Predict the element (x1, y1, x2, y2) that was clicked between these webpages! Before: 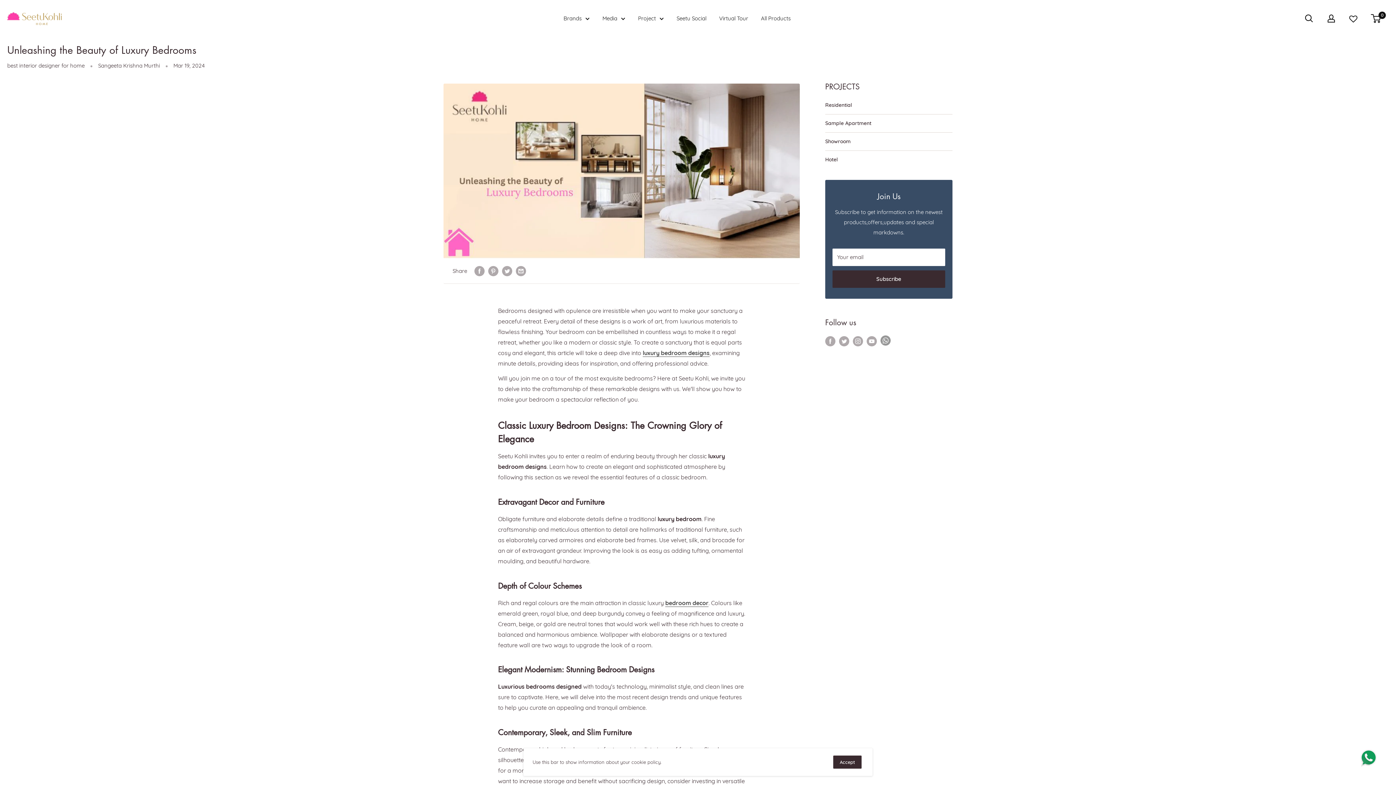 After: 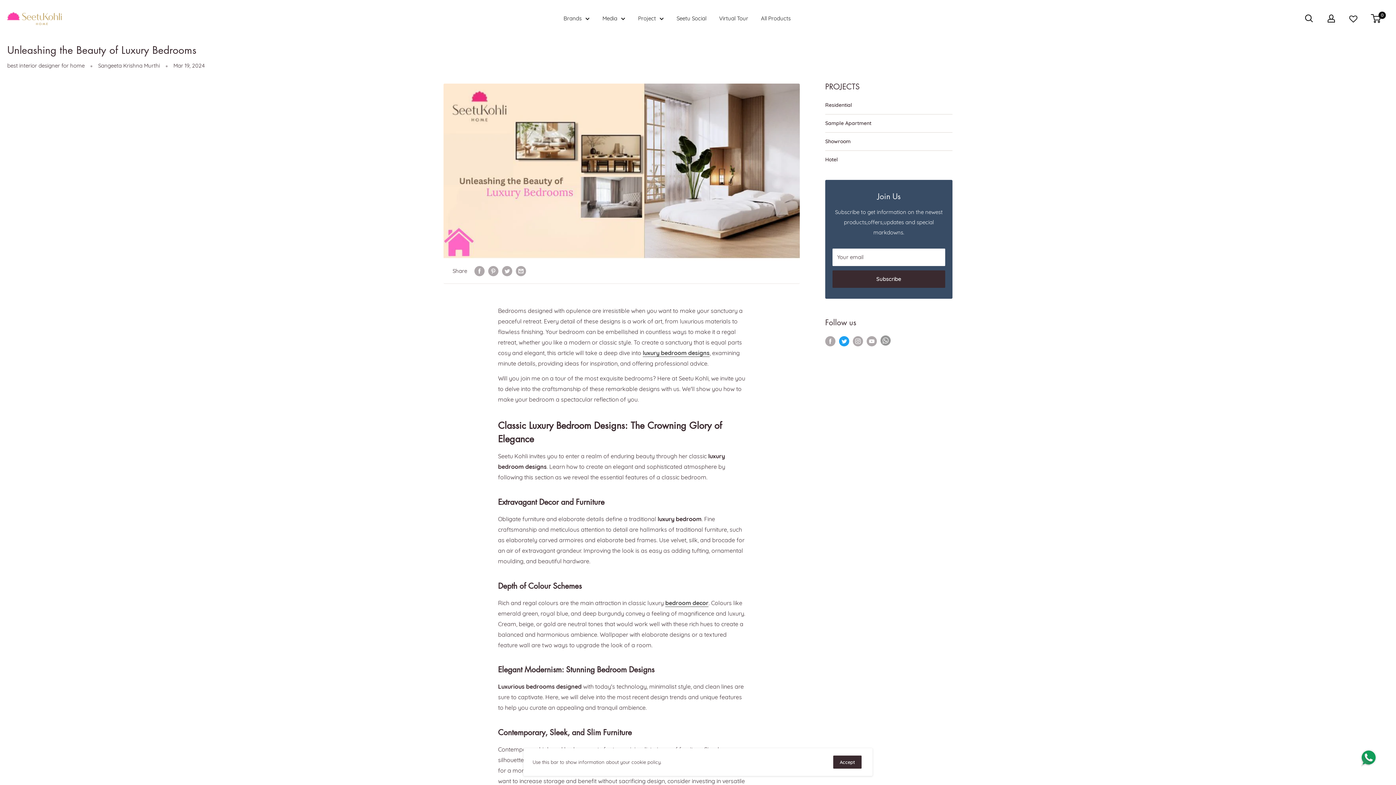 Action: bbox: (839, 335, 849, 346) label: Follow us on Twitter